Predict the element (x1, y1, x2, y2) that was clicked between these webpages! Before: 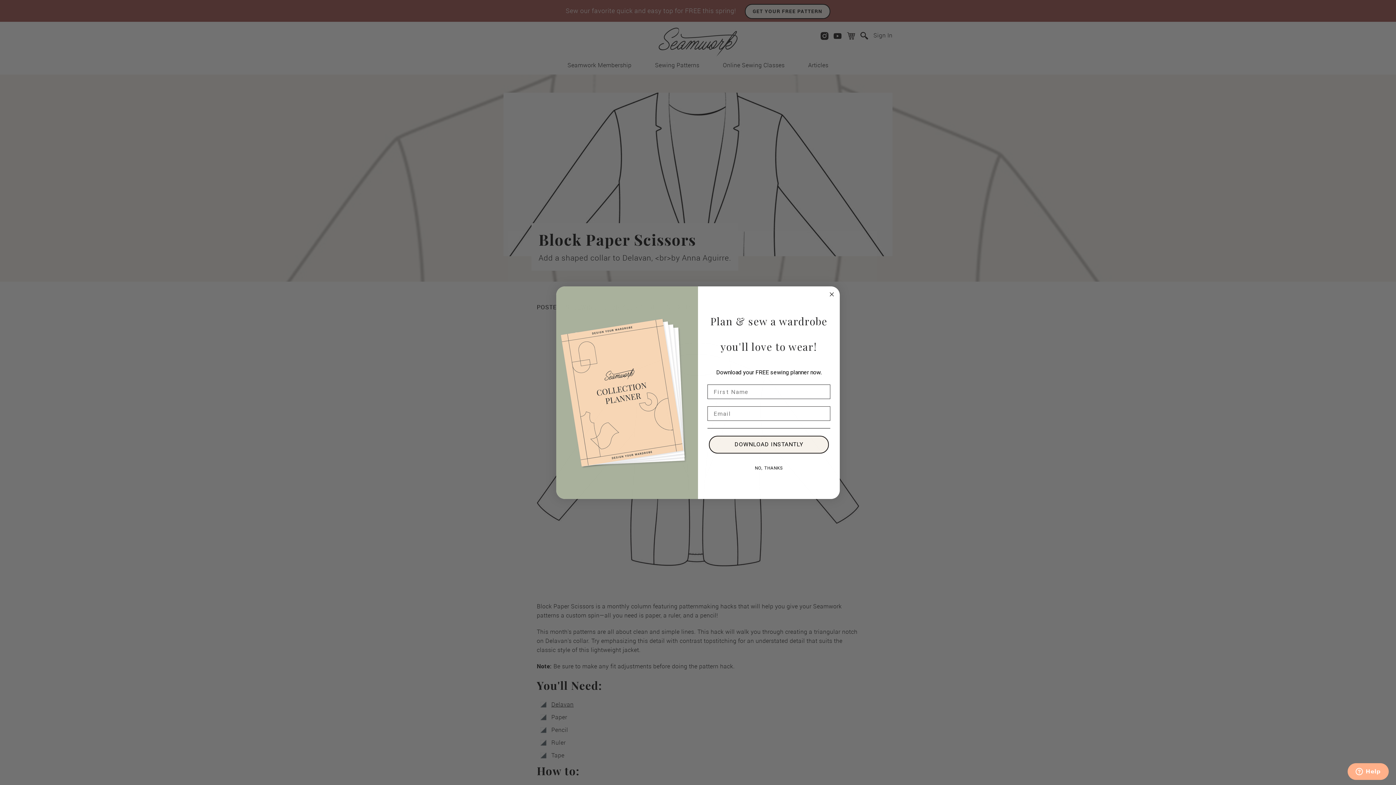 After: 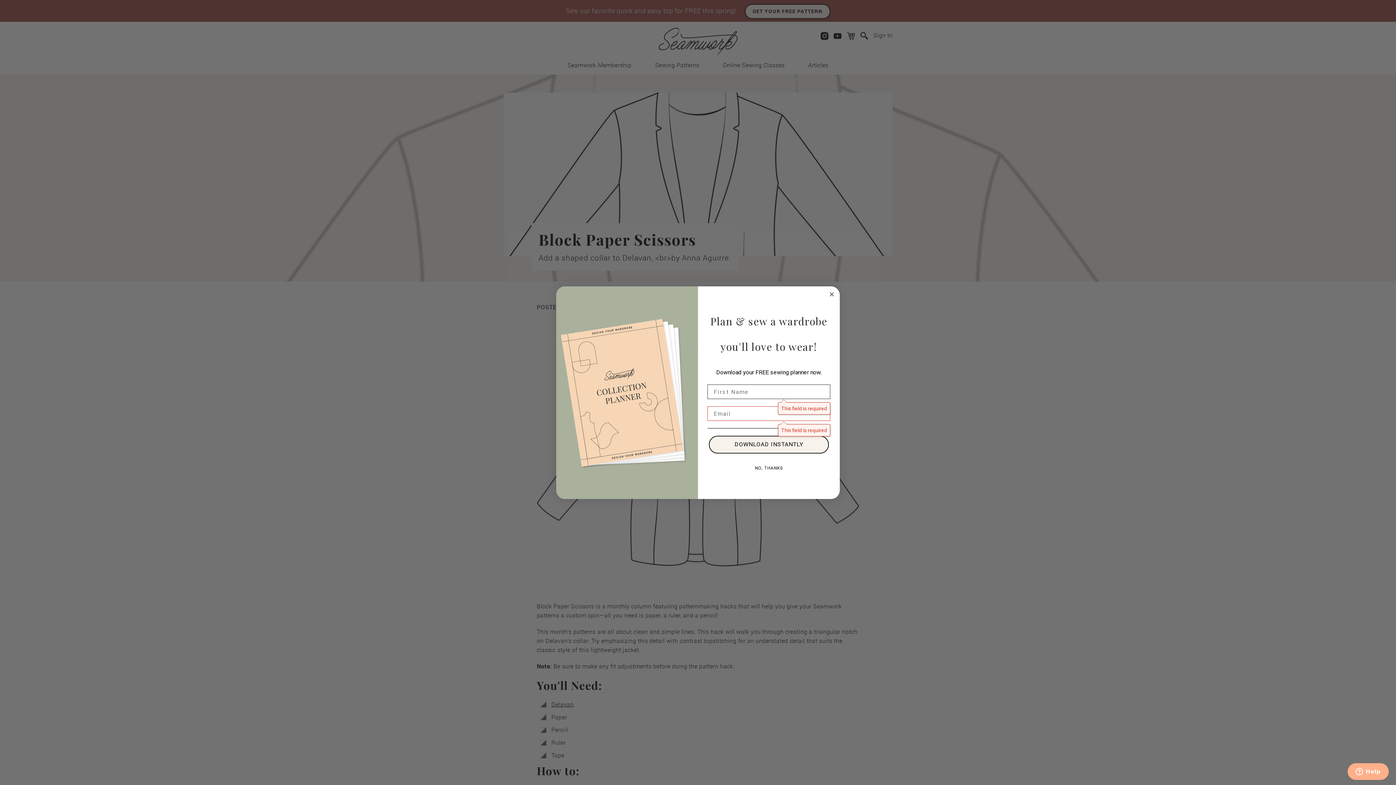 Action: bbox: (709, 436, 829, 453) label: DOWNLOAD INSTANTLY